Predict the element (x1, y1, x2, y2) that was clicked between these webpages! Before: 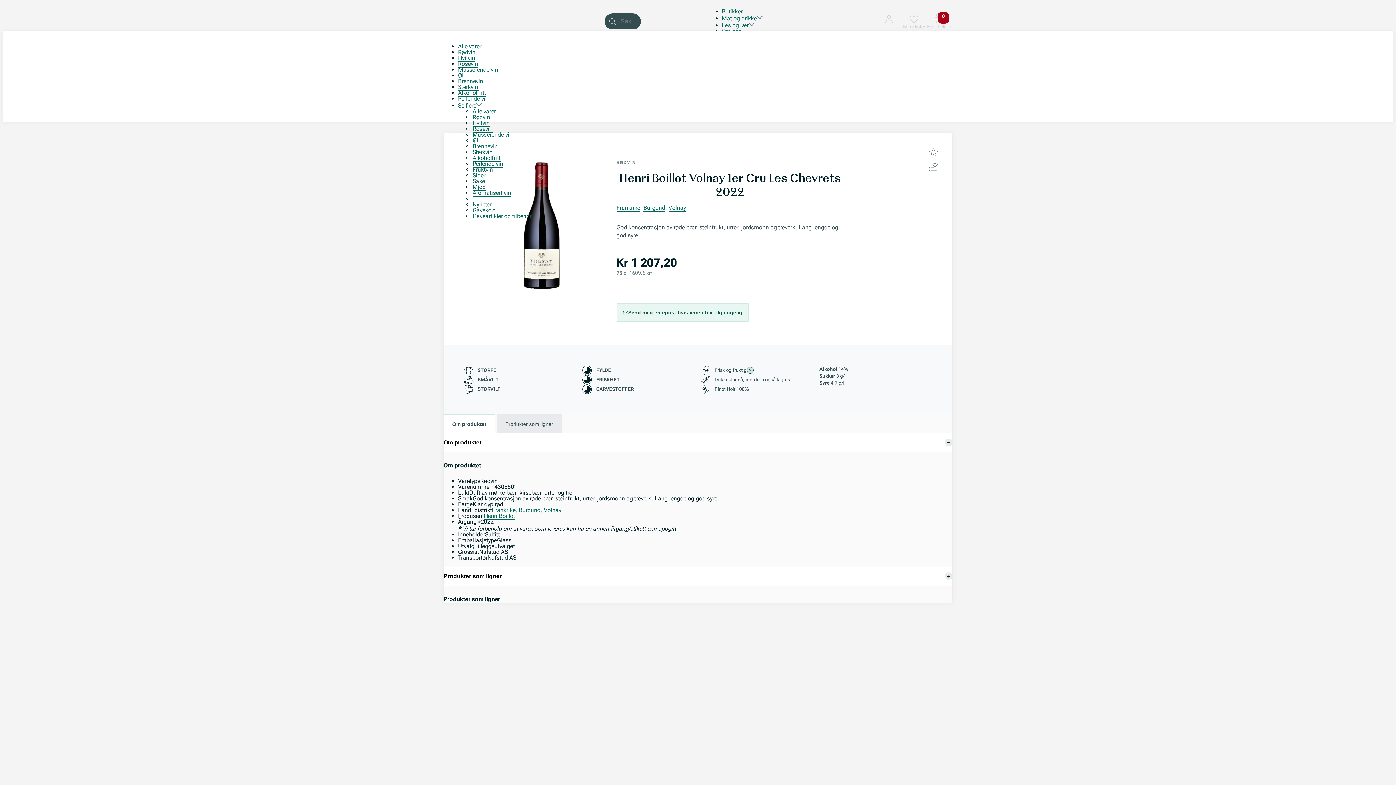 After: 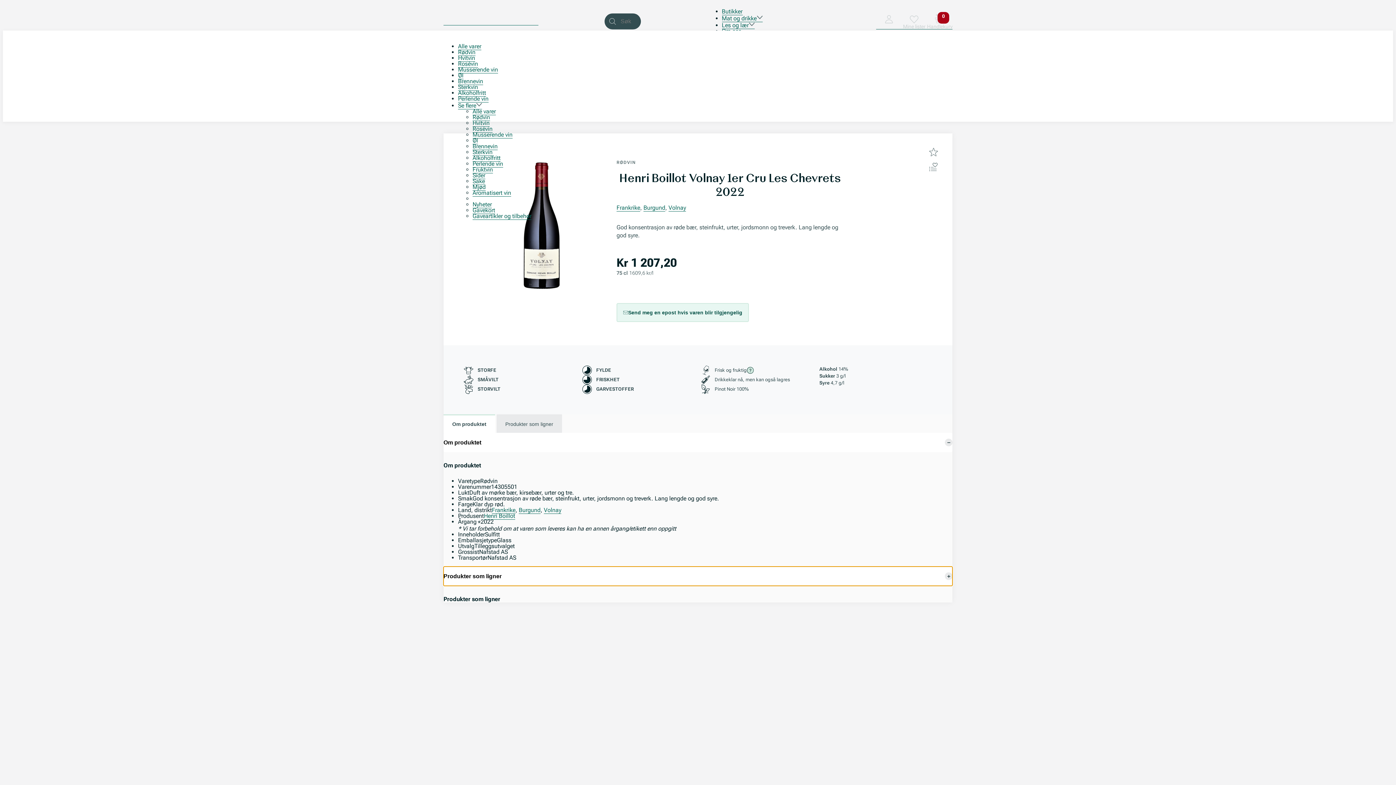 Action: bbox: (443, 567, 952, 586) label: Produkter som ligner